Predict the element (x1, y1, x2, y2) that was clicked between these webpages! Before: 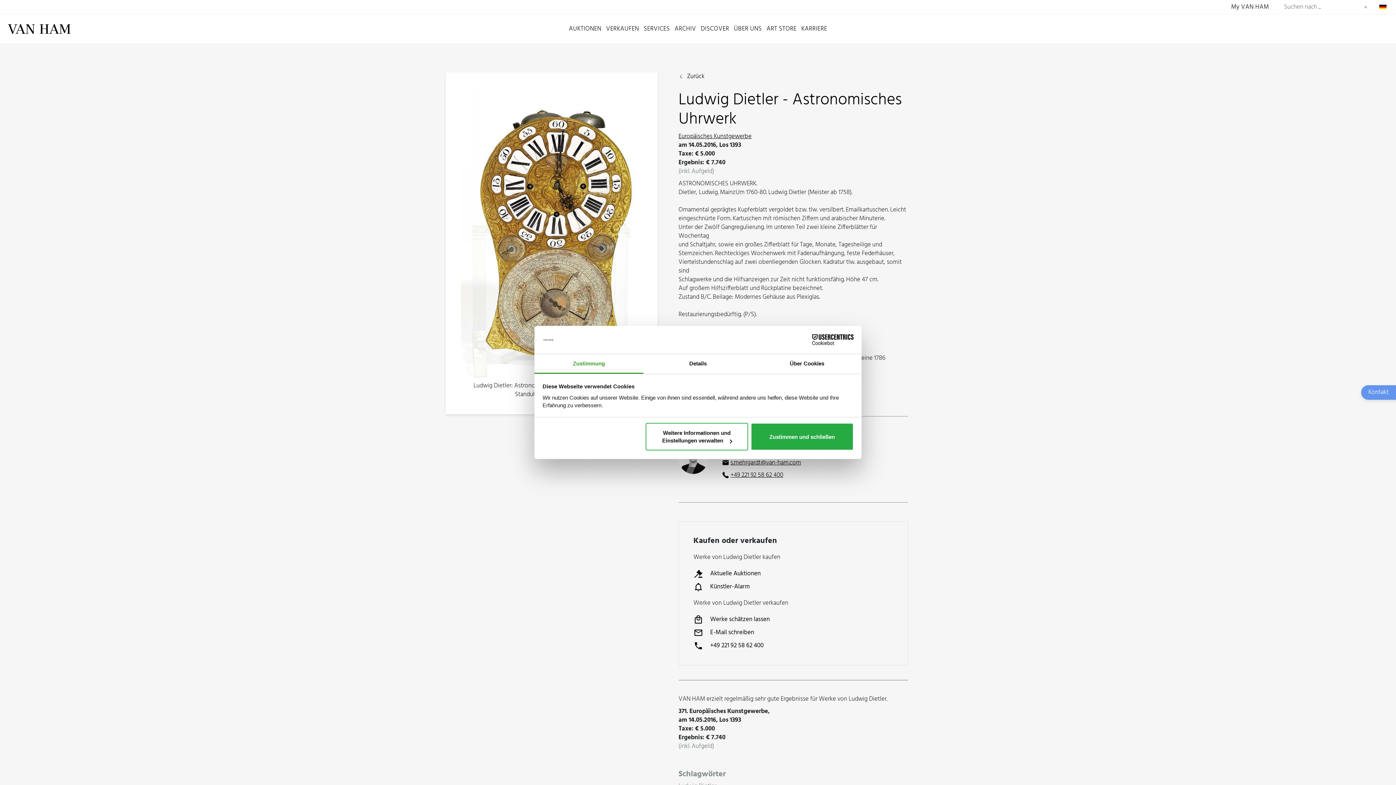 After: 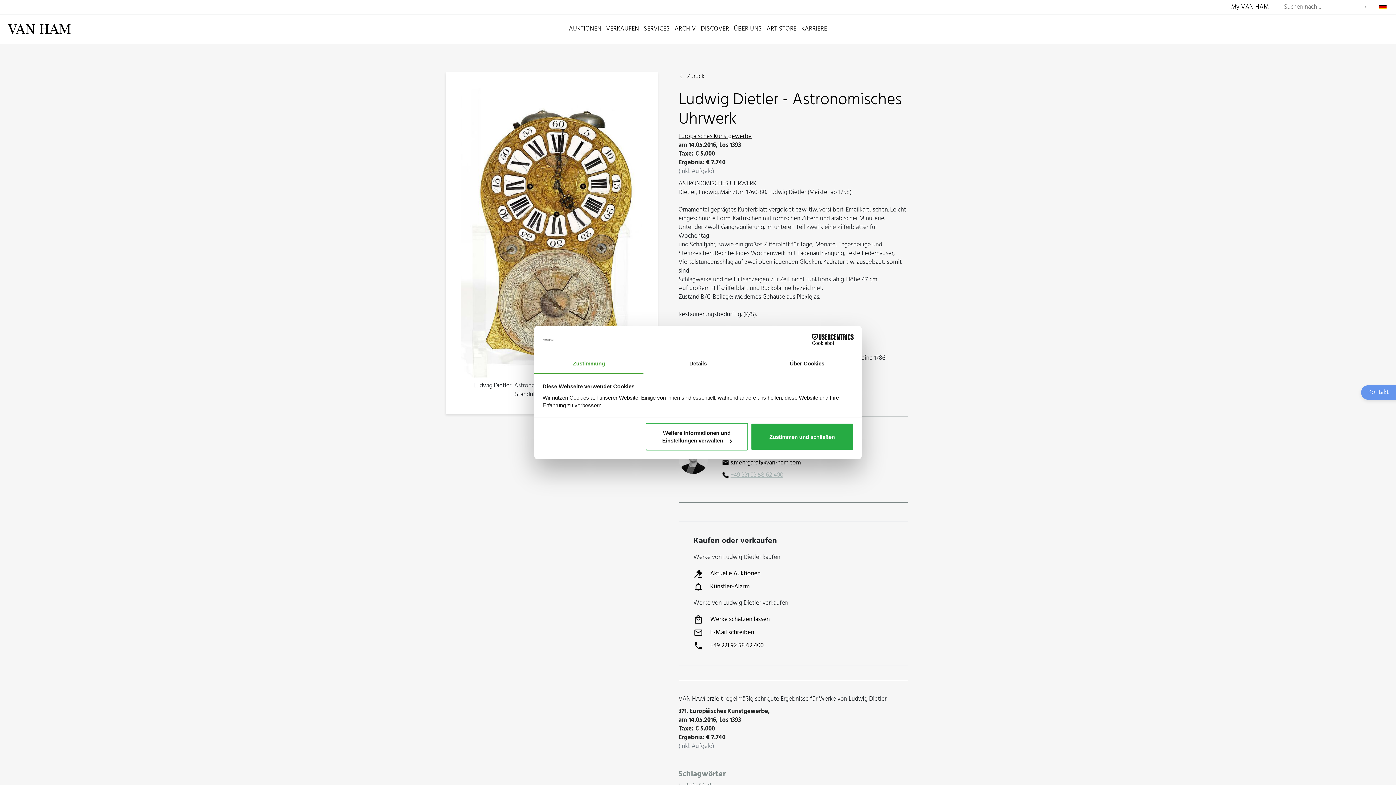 Action: label: +49 221 92 58 62 400 bbox: (730, 470, 783, 480)